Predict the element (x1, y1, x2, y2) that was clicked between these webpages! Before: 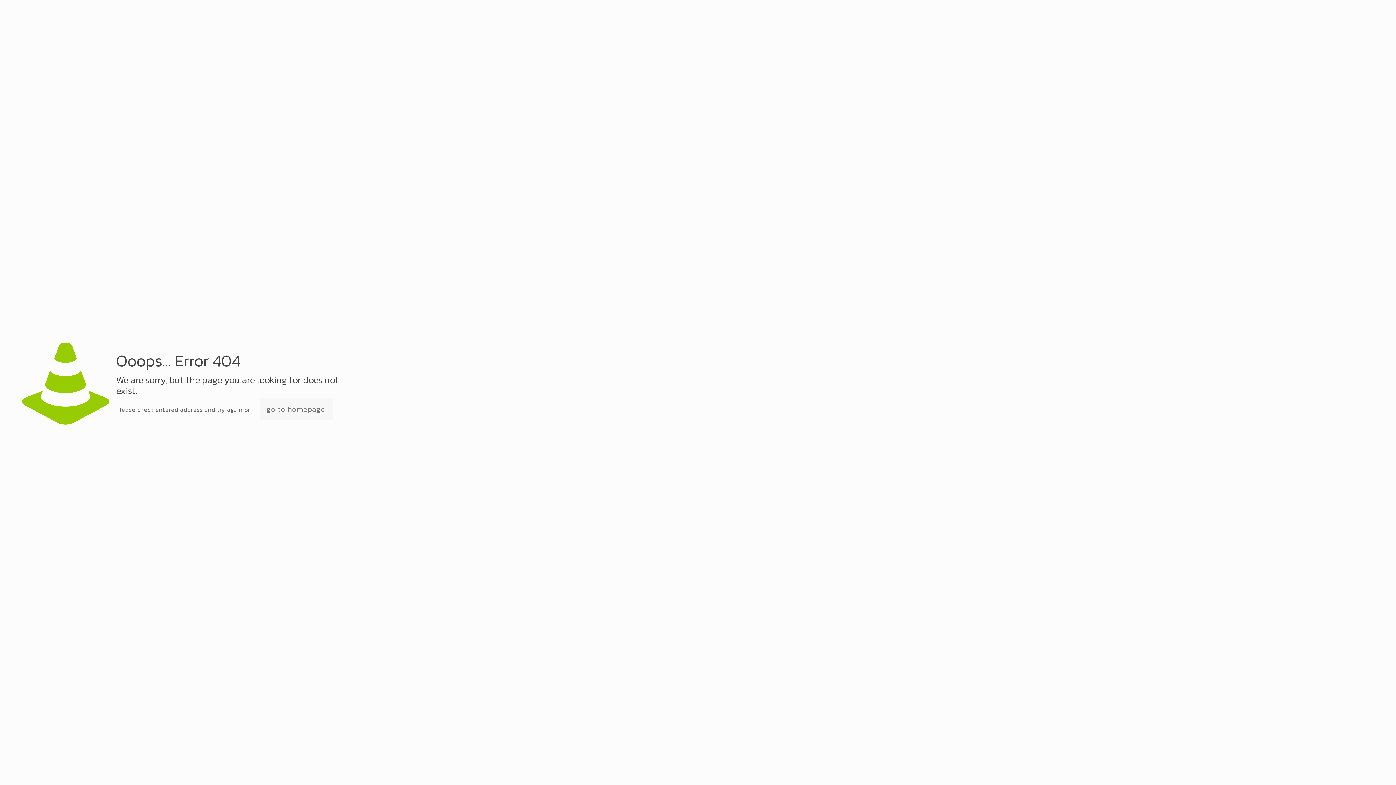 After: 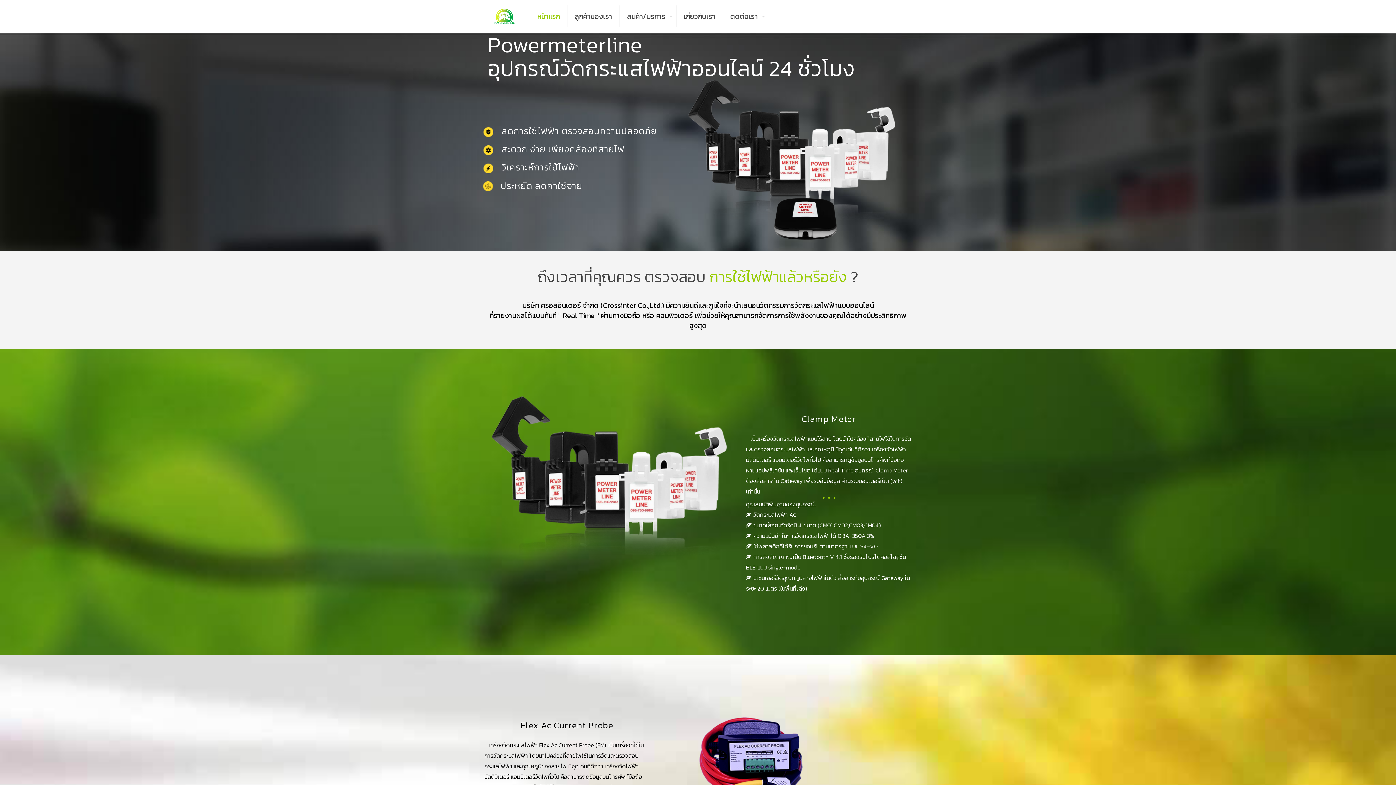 Action: label: go to homepage bbox: (259, 398, 332, 420)